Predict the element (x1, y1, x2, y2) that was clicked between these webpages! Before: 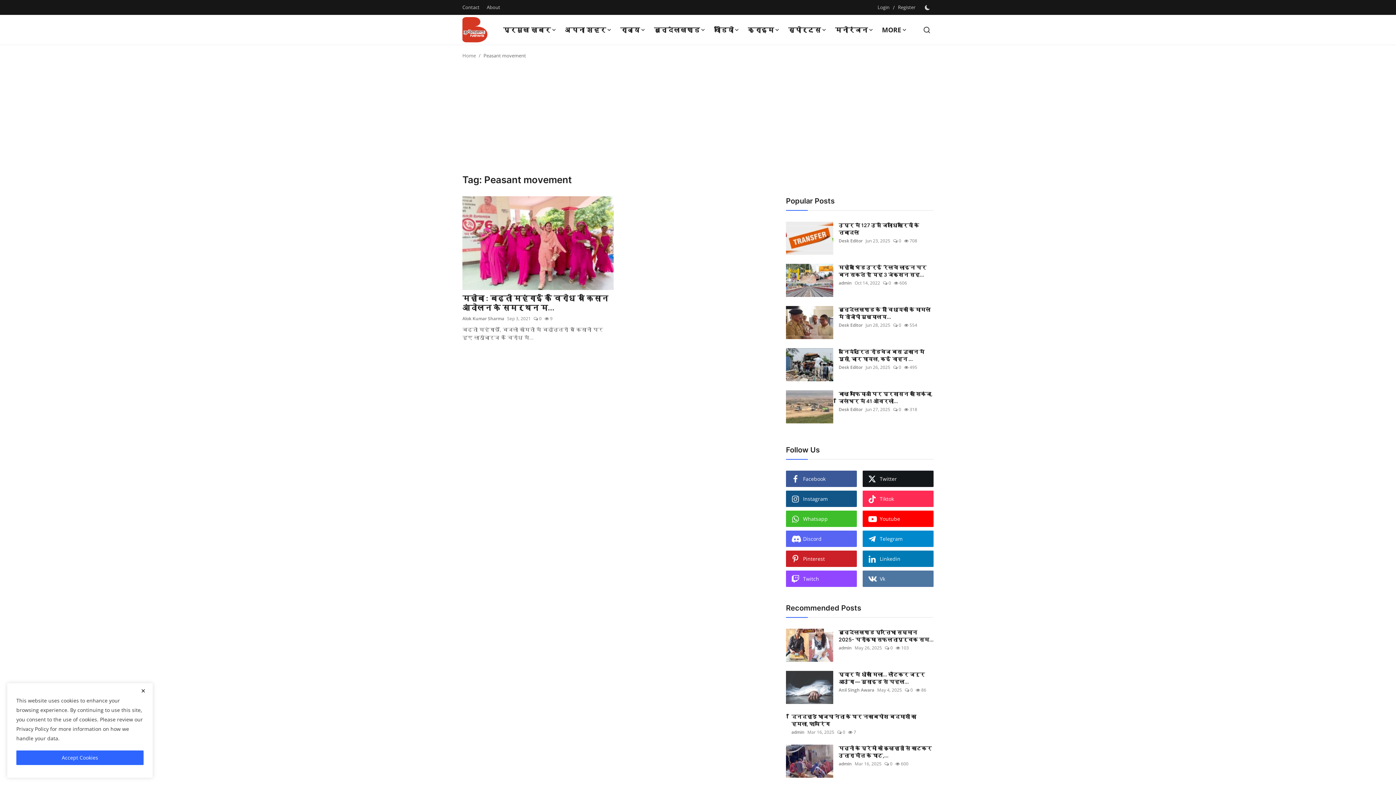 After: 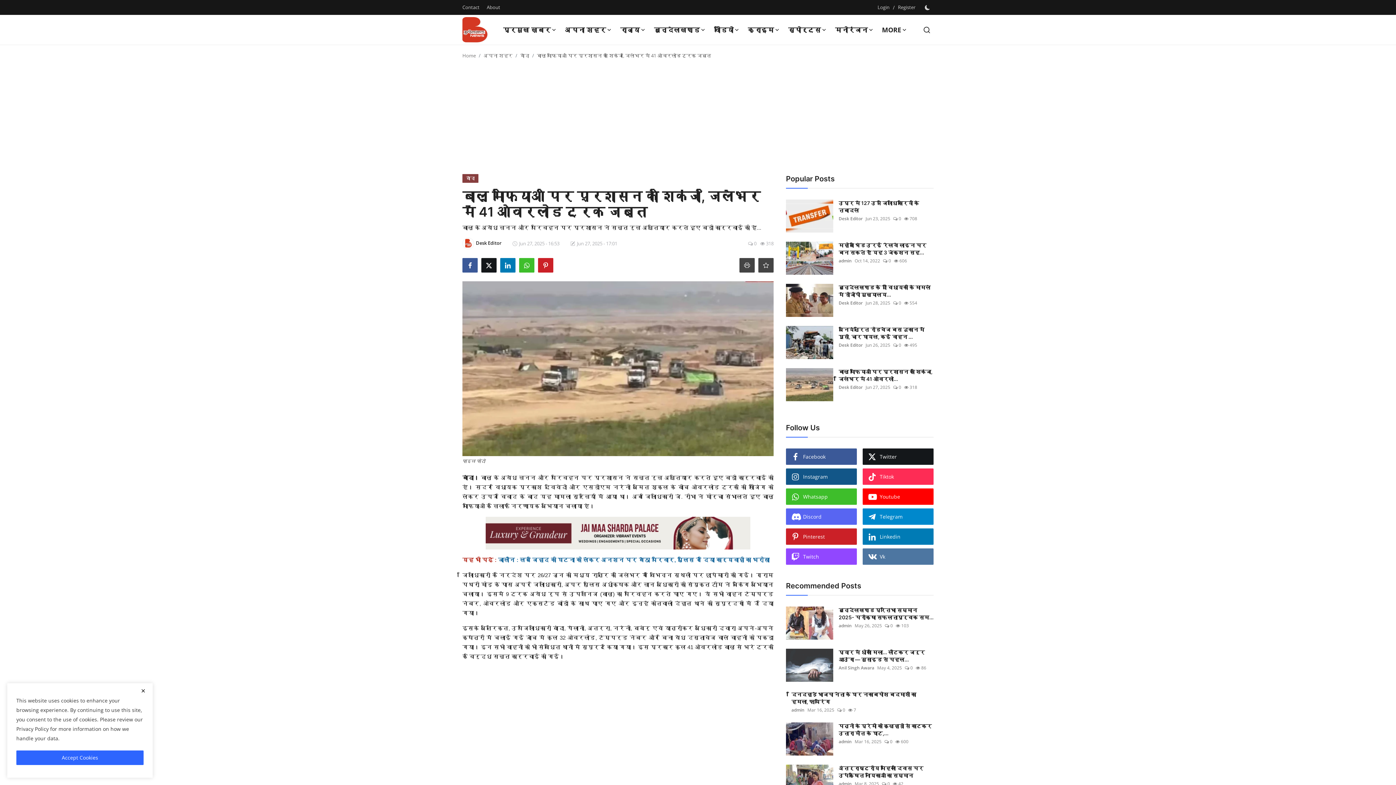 Action: bbox: (838, 390, 933, 405) label: बालू माफियाओं पर प्रशासन का शिकंजा, जिलेभर में 41 ओवरलो...